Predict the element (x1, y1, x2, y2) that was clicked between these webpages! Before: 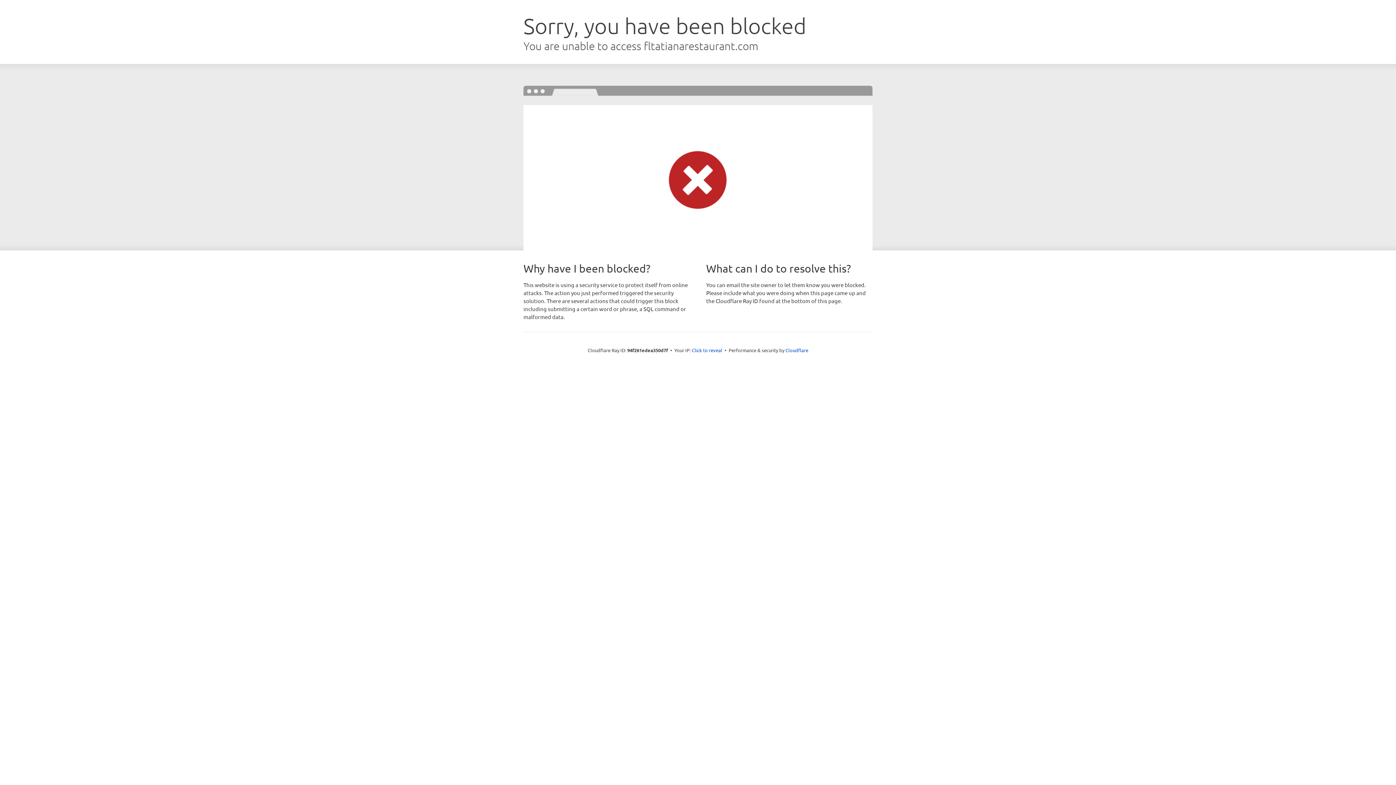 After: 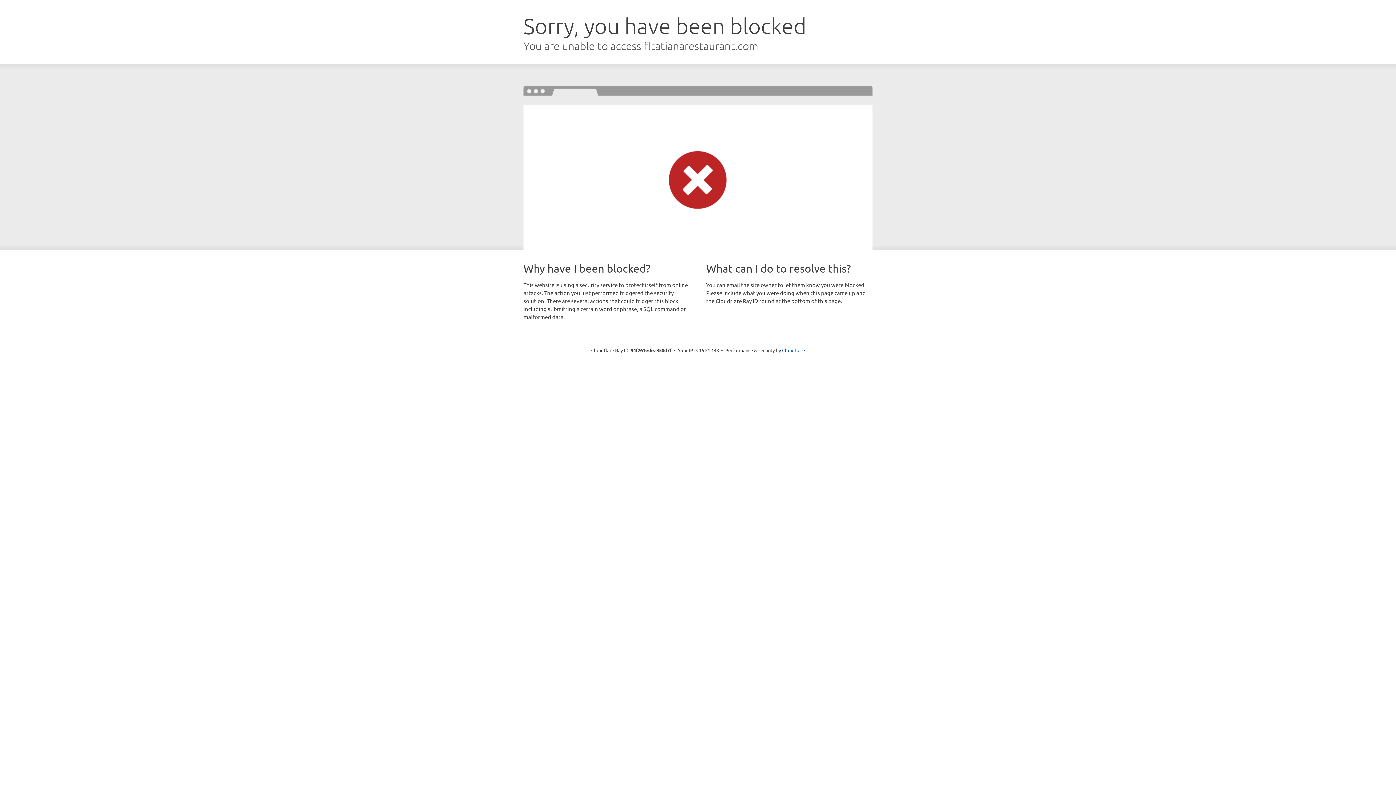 Action: bbox: (692, 346, 722, 353) label: Click to reveal